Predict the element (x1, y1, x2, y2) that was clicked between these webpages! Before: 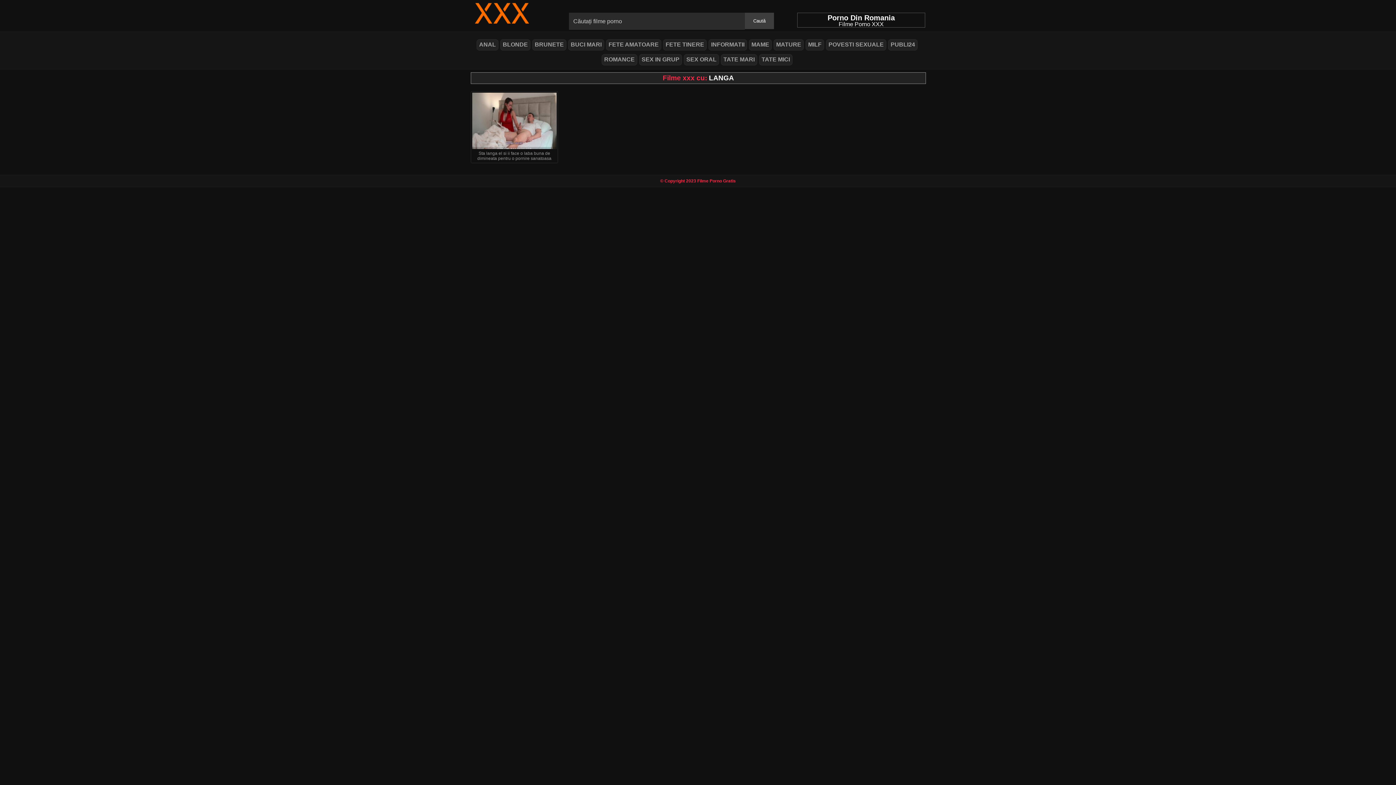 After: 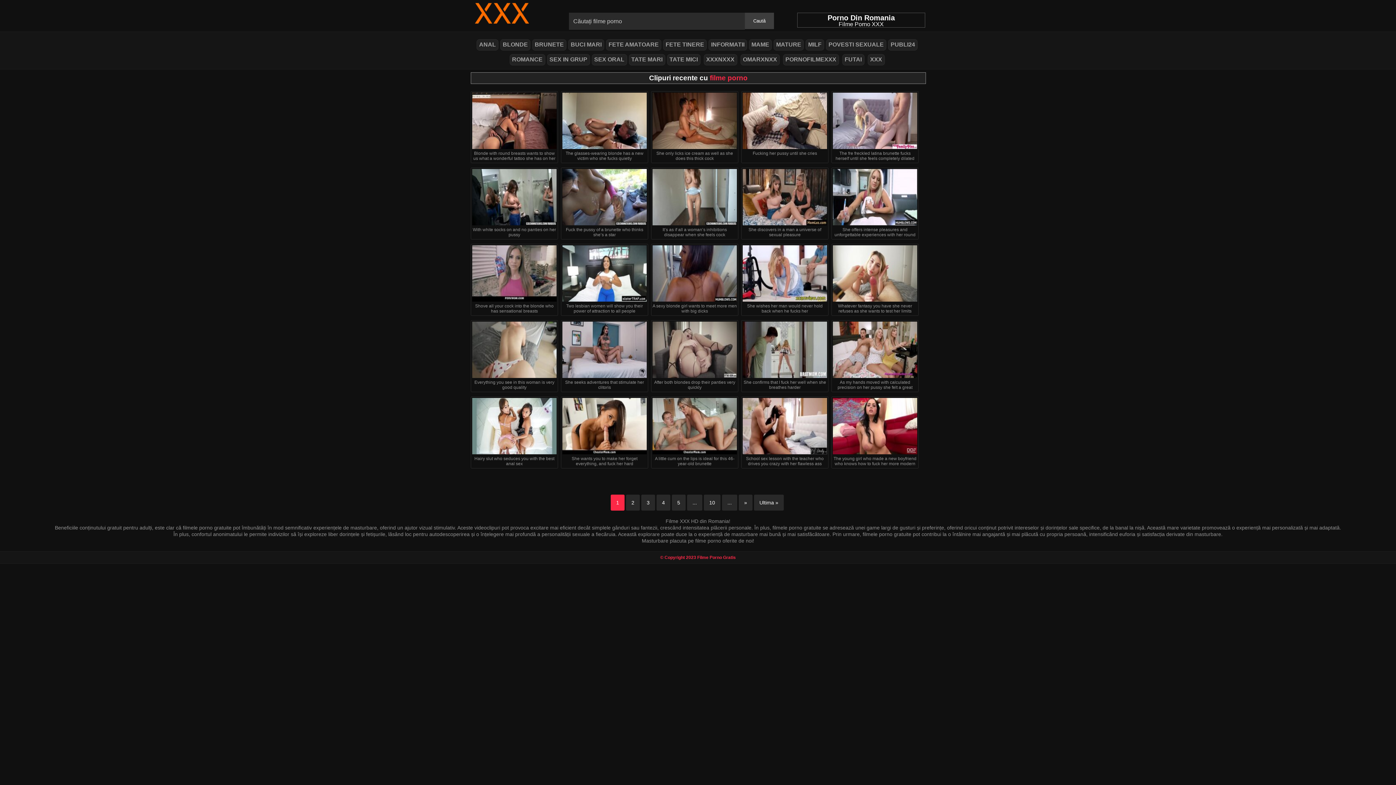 Action: bbox: (470, 9, 532, 15)